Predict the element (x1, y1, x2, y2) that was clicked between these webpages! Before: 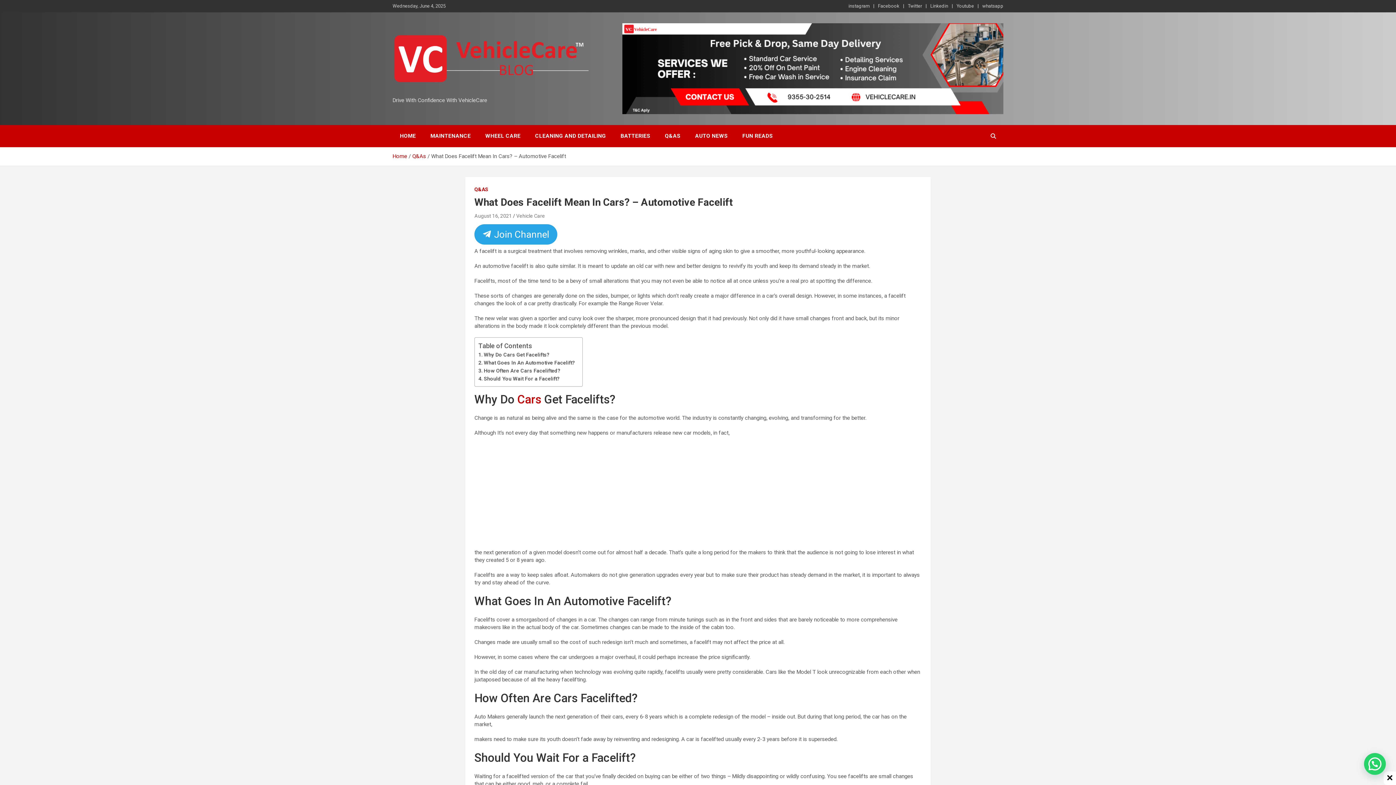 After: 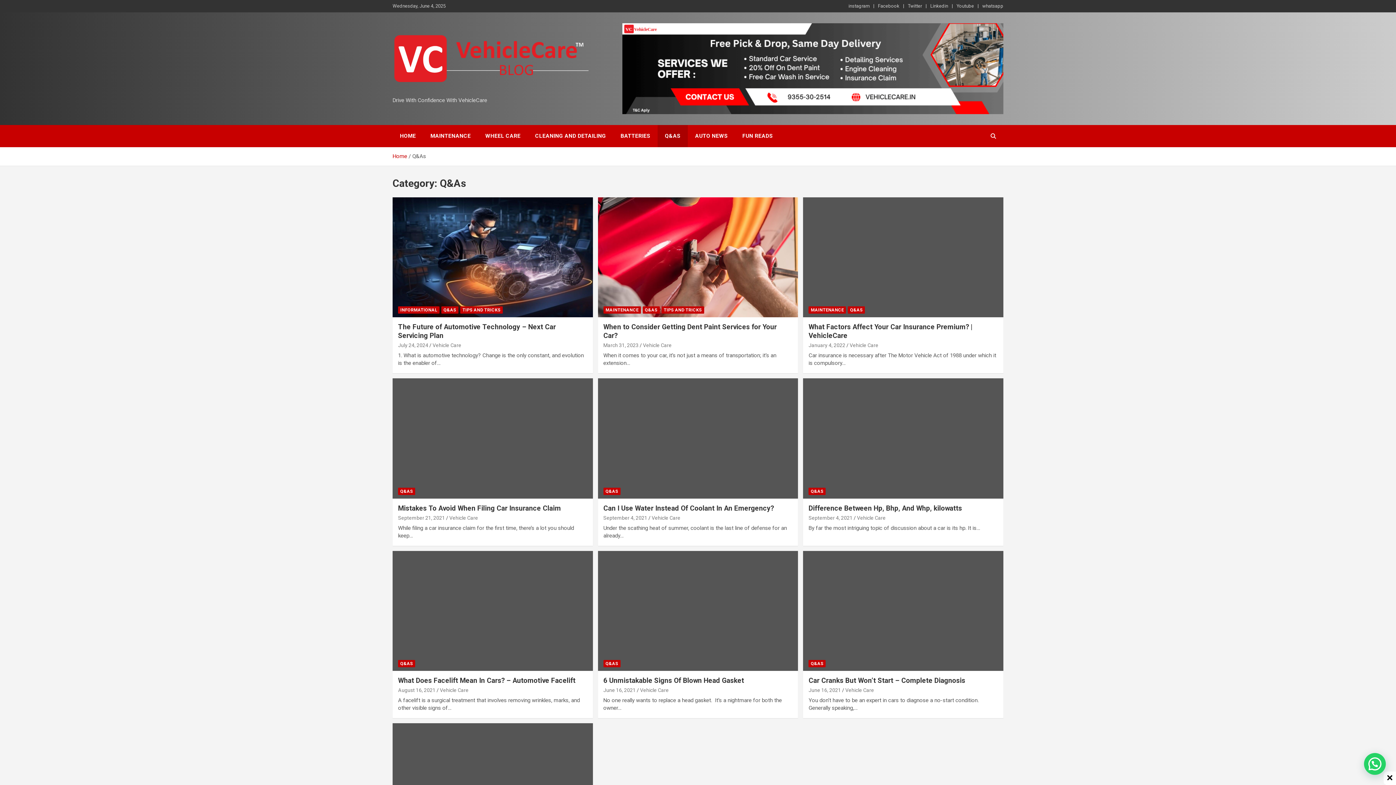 Action: label: Q&AS bbox: (474, 186, 488, 193)